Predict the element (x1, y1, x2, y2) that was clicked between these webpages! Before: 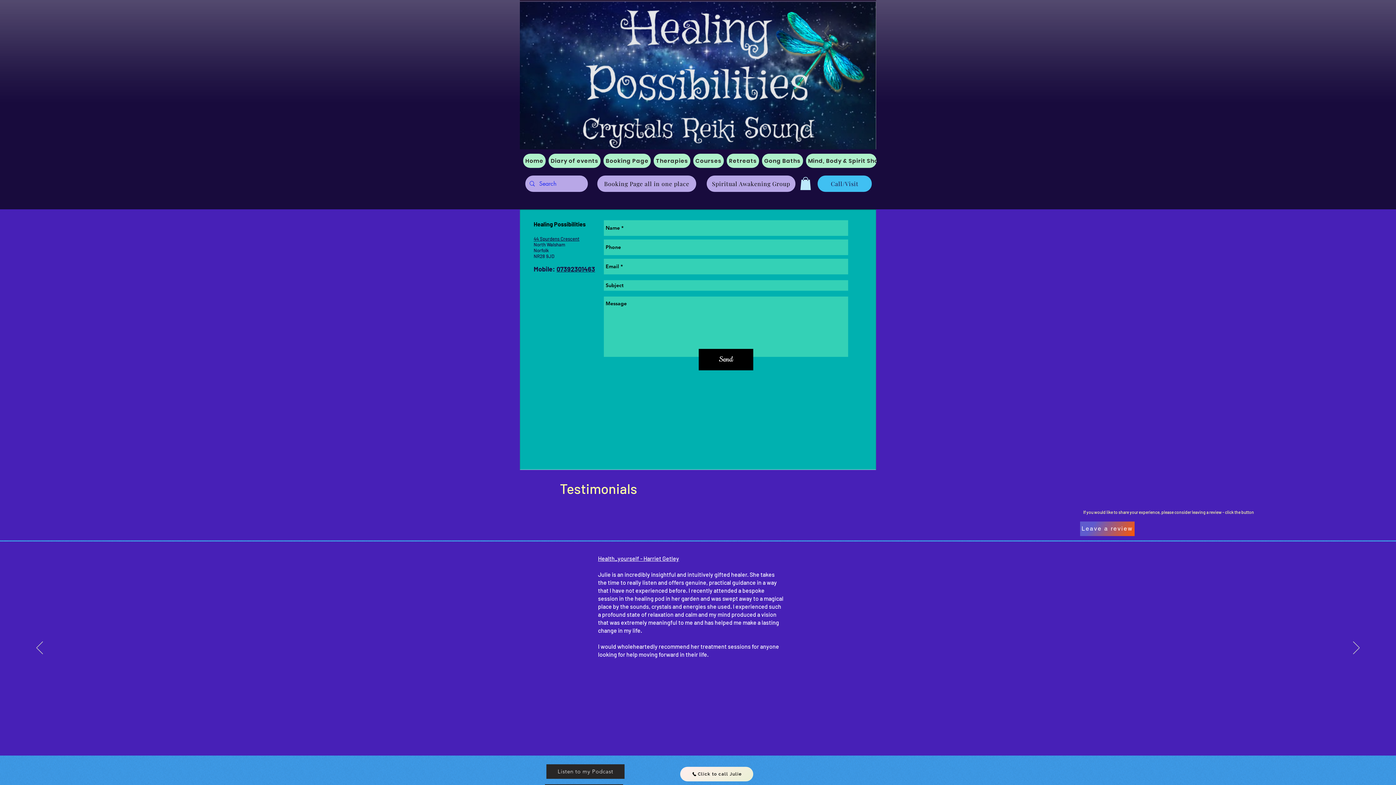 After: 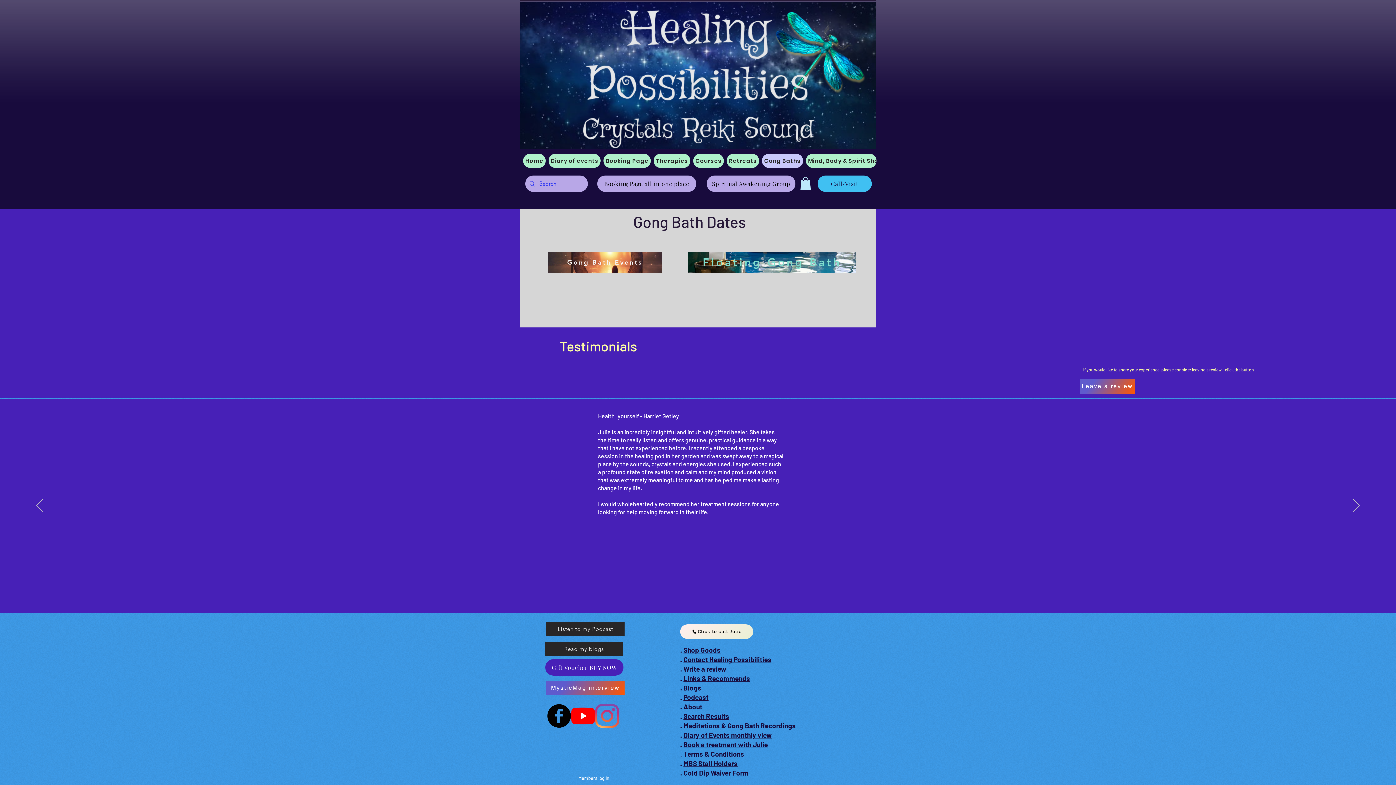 Action: label: Gong Baths bbox: (762, 153, 803, 168)